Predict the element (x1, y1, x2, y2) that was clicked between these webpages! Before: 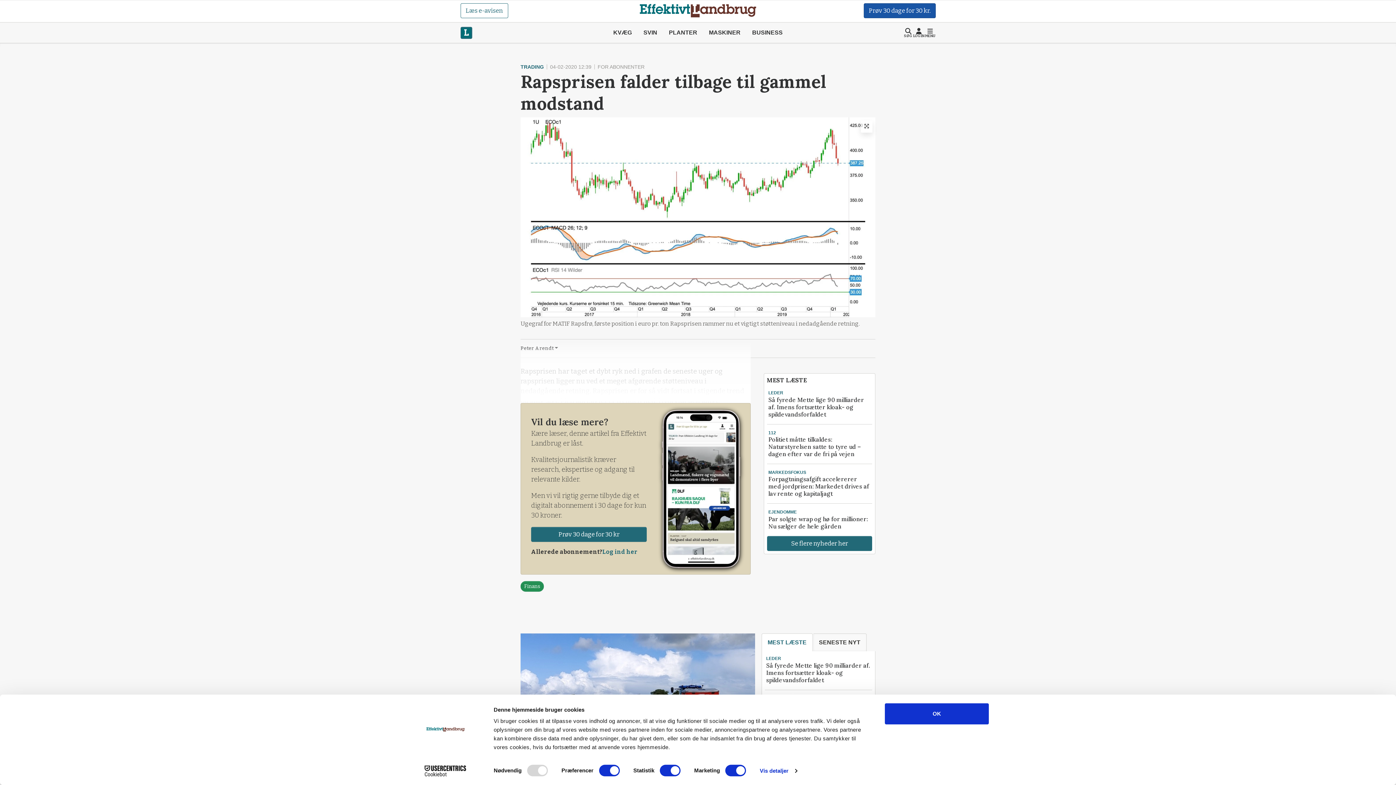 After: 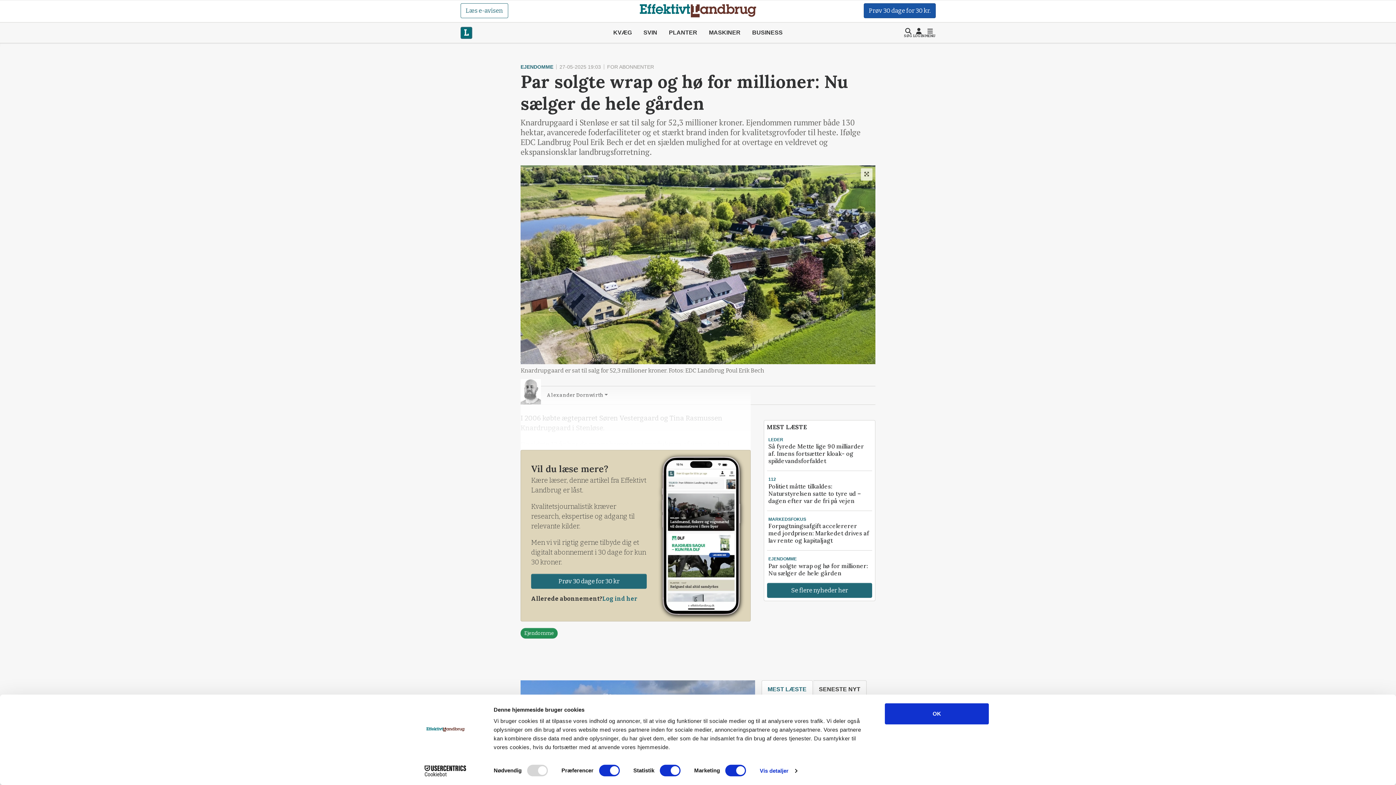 Action: bbox: (767, 508, 872, 531) label: EJENDOMME
Par solgte wrap og hø for millioner: Nu sælger de hele gården